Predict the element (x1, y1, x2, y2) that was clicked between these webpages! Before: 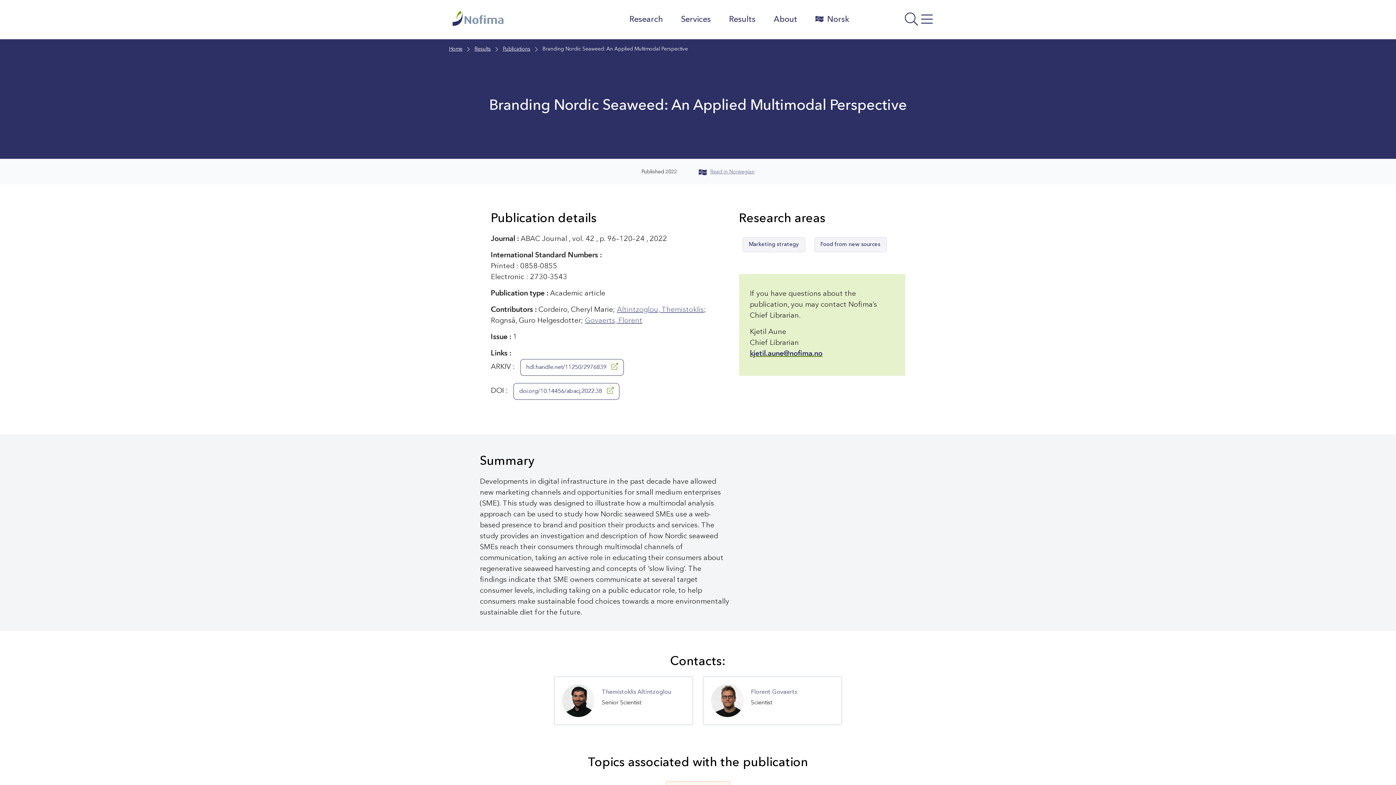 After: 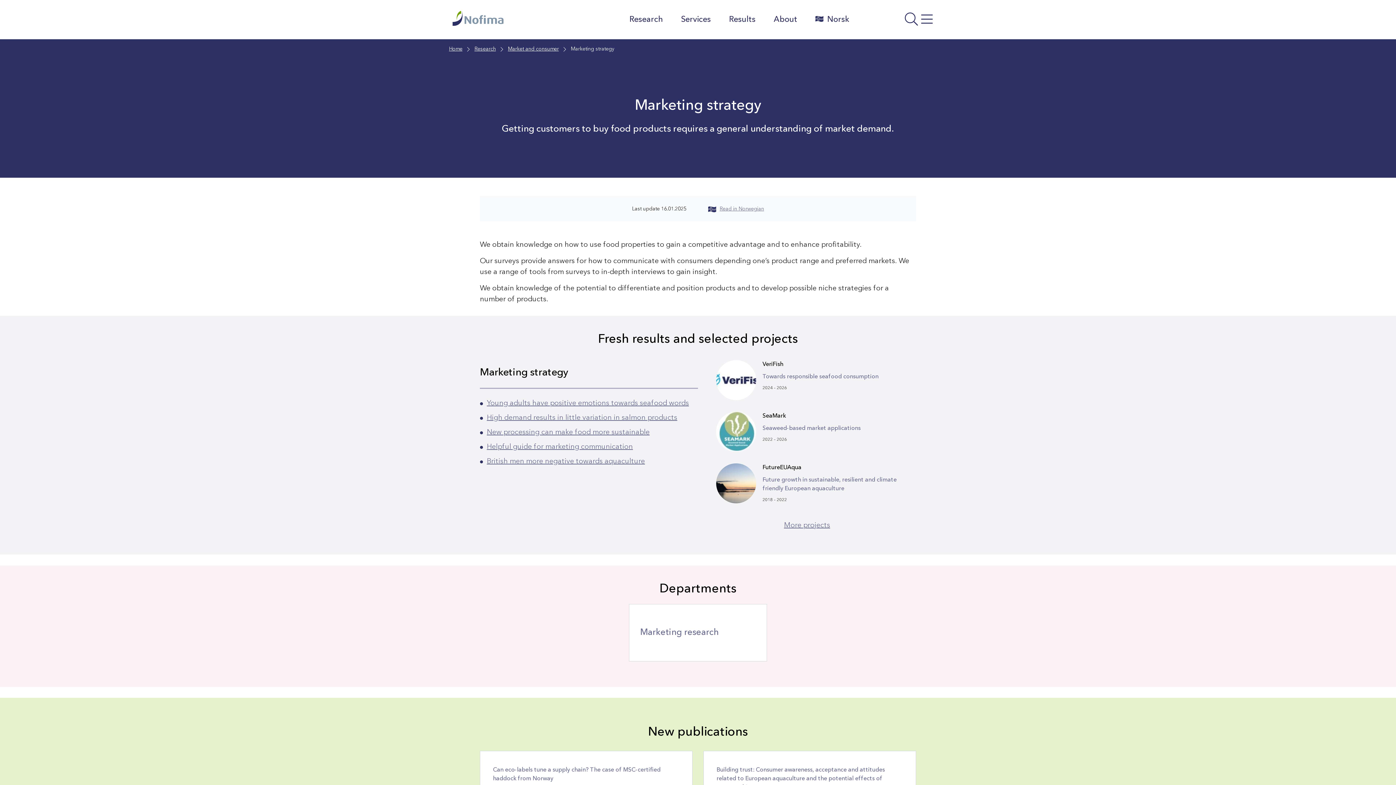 Action: bbox: (742, 237, 805, 252) label: Marketing strategy